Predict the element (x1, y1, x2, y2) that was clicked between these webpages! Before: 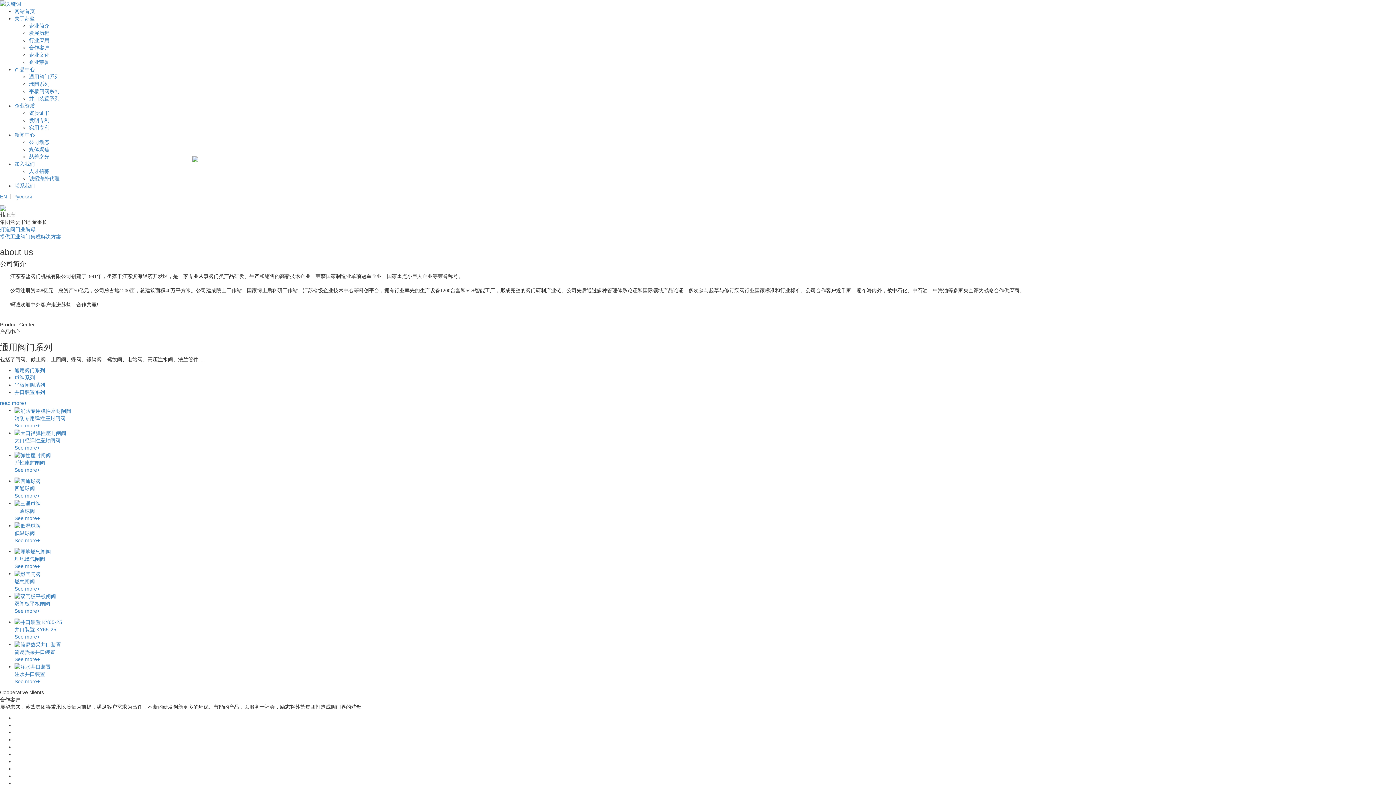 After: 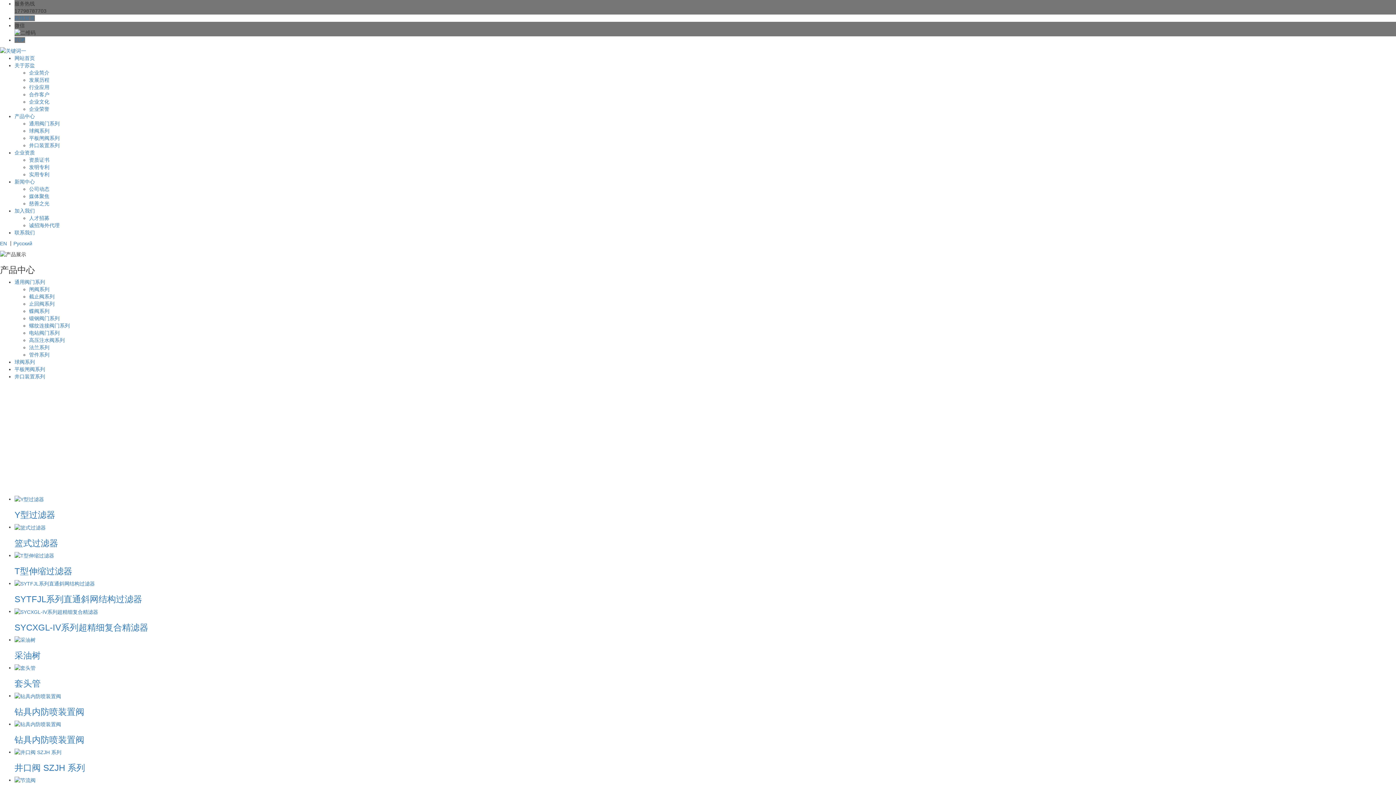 Action: bbox: (14, 389, 45, 395) label: 井口装置系列